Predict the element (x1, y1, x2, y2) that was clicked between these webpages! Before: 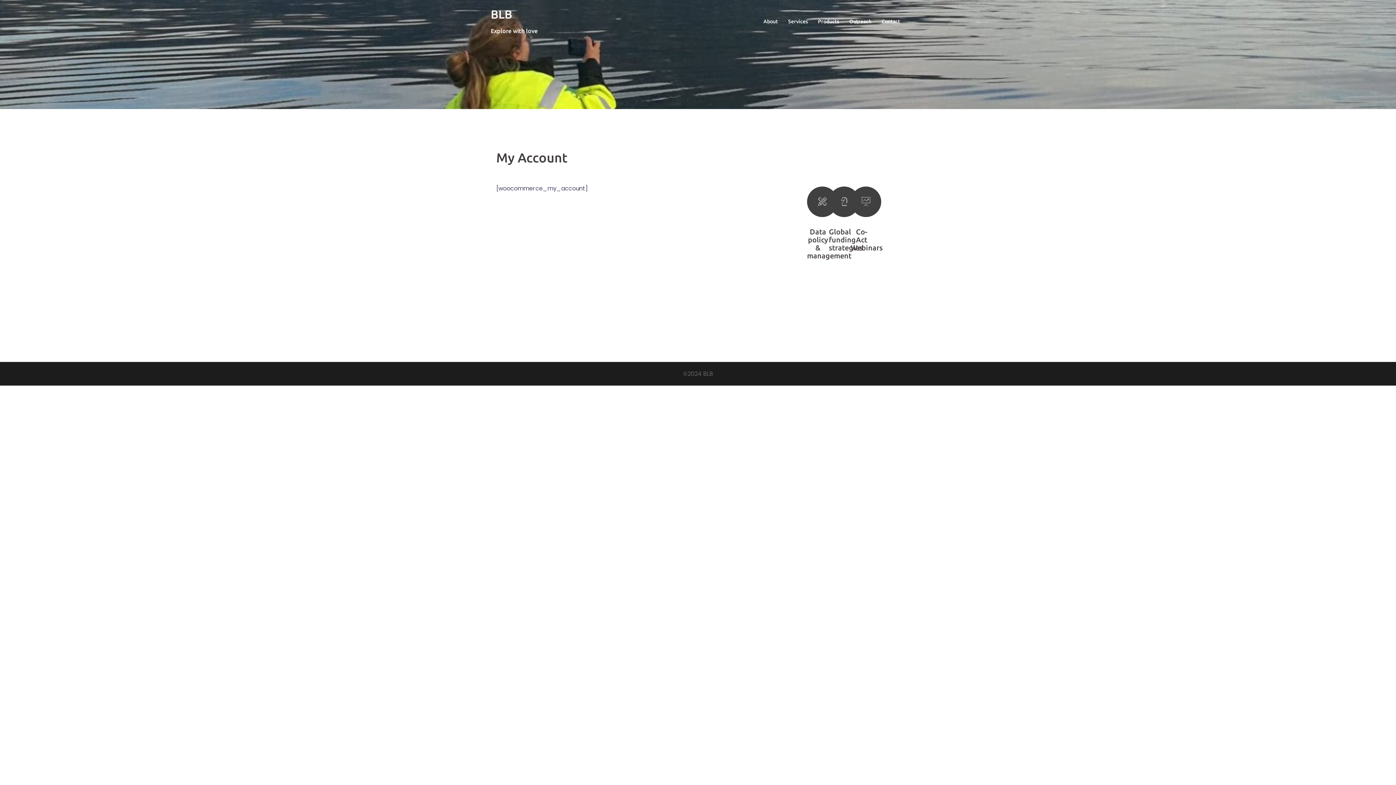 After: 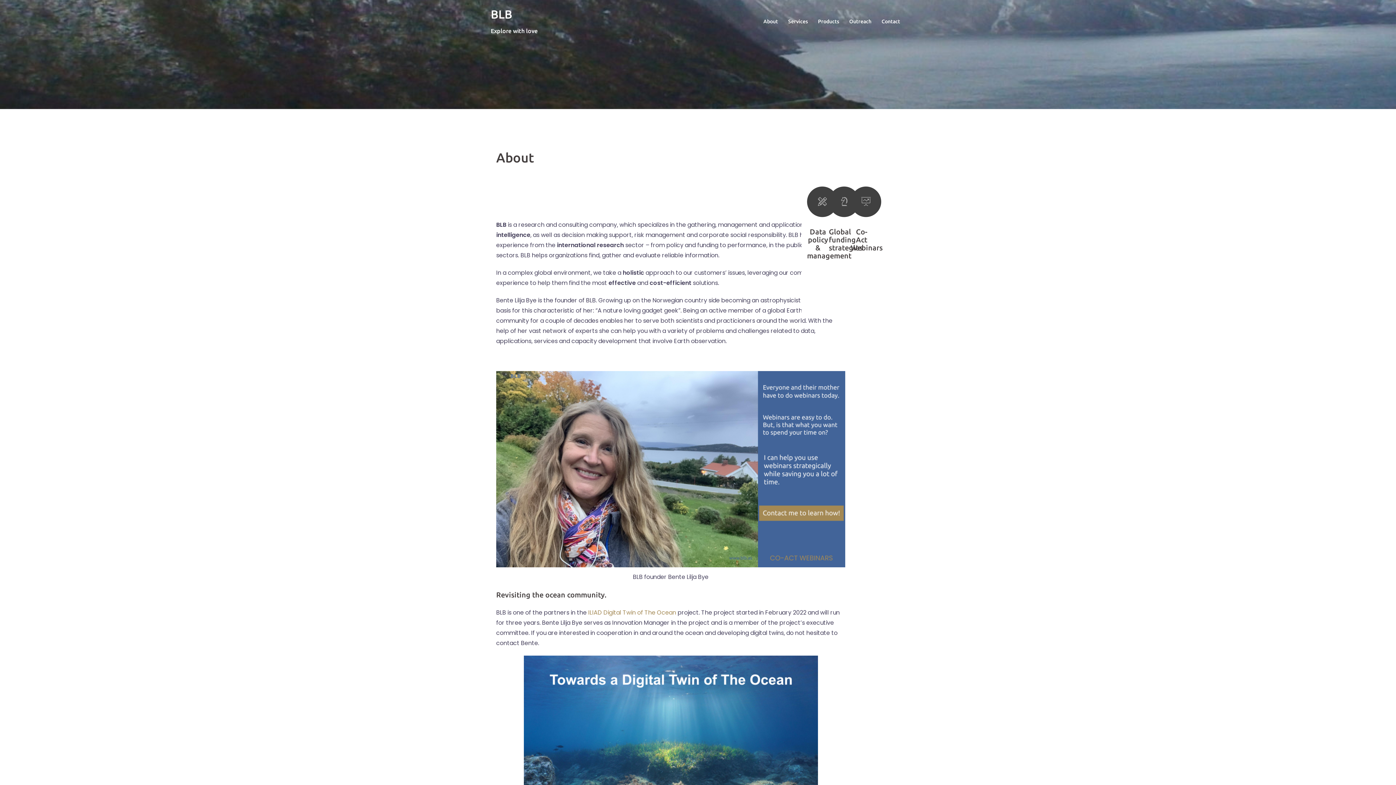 Action: bbox: (763, 16, 778, 26) label: About